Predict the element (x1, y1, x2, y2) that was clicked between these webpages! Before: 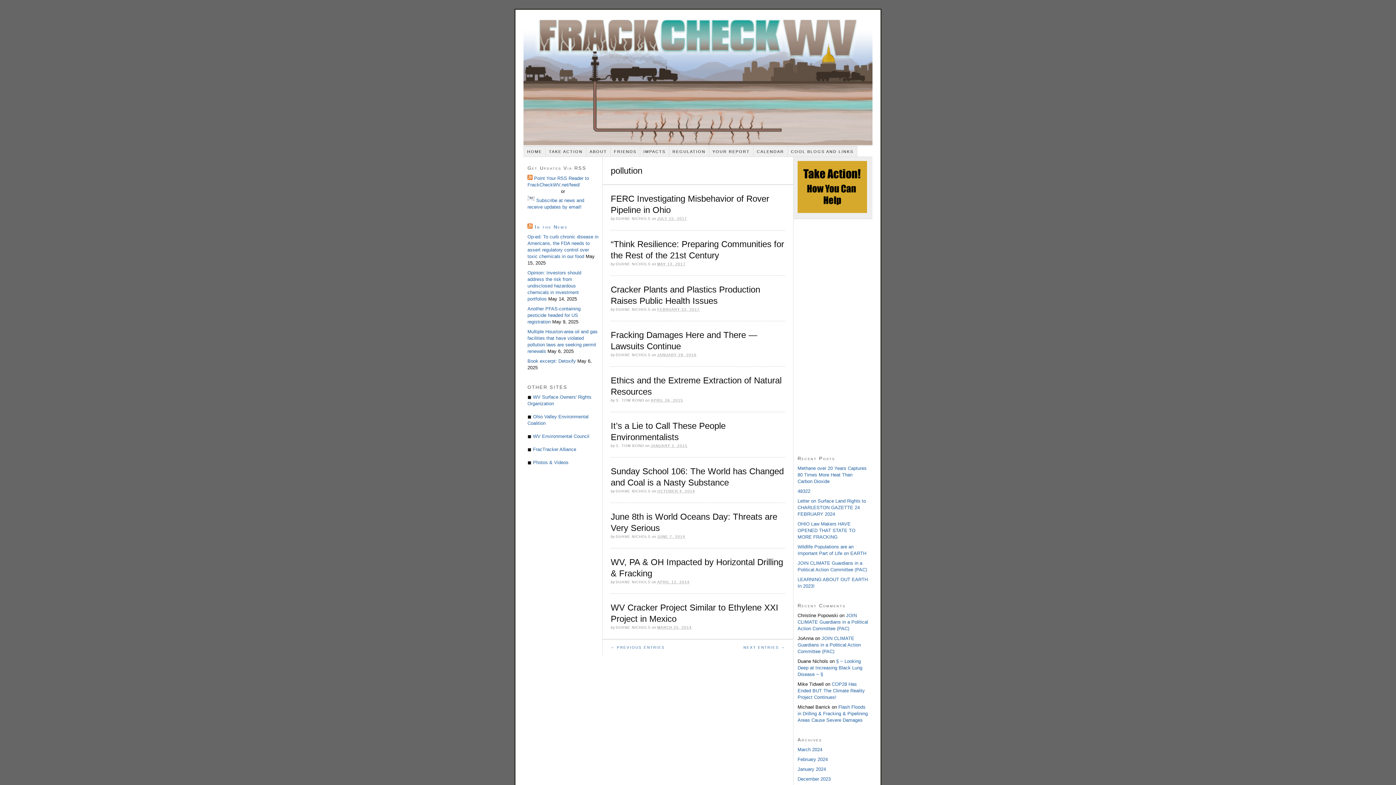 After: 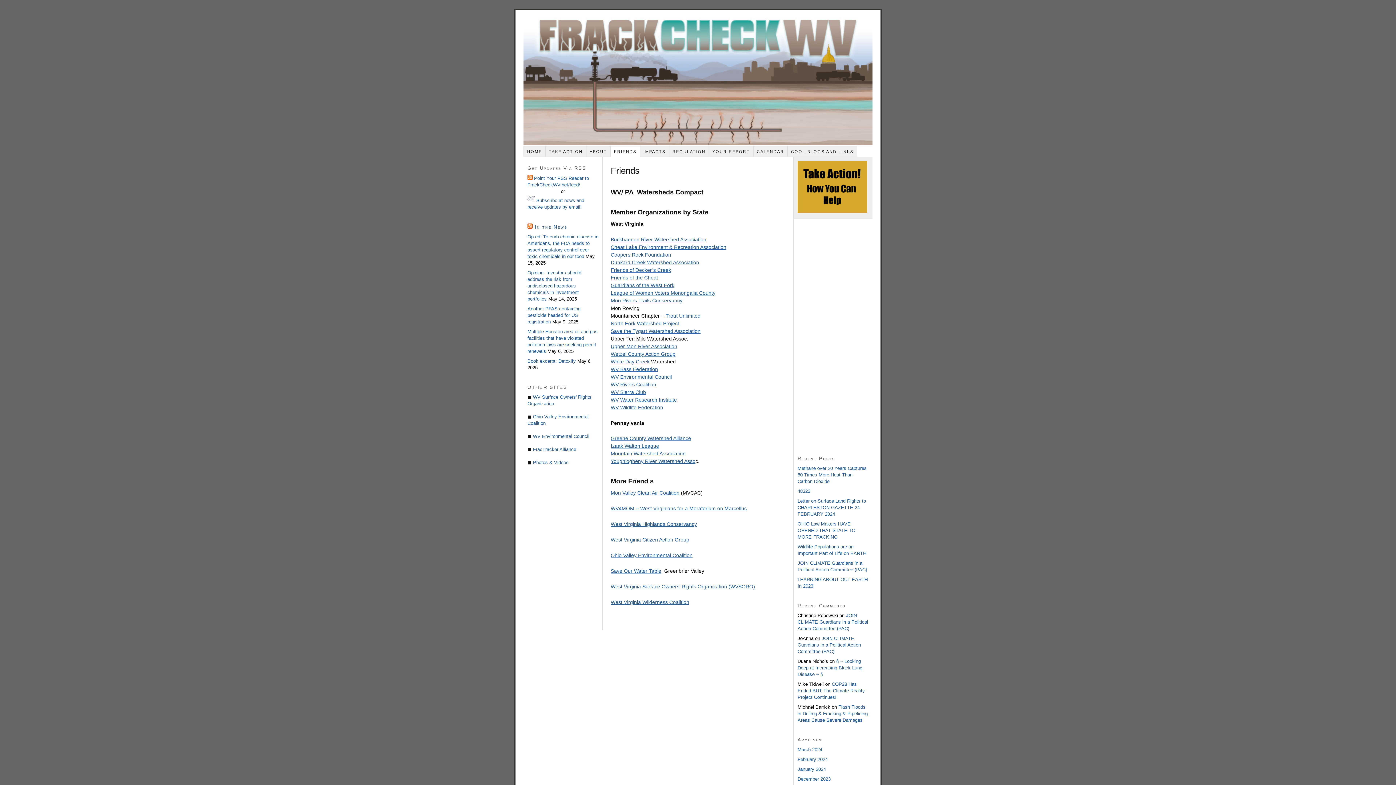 Action: label: FRIENDS bbox: (610, 146, 640, 157)